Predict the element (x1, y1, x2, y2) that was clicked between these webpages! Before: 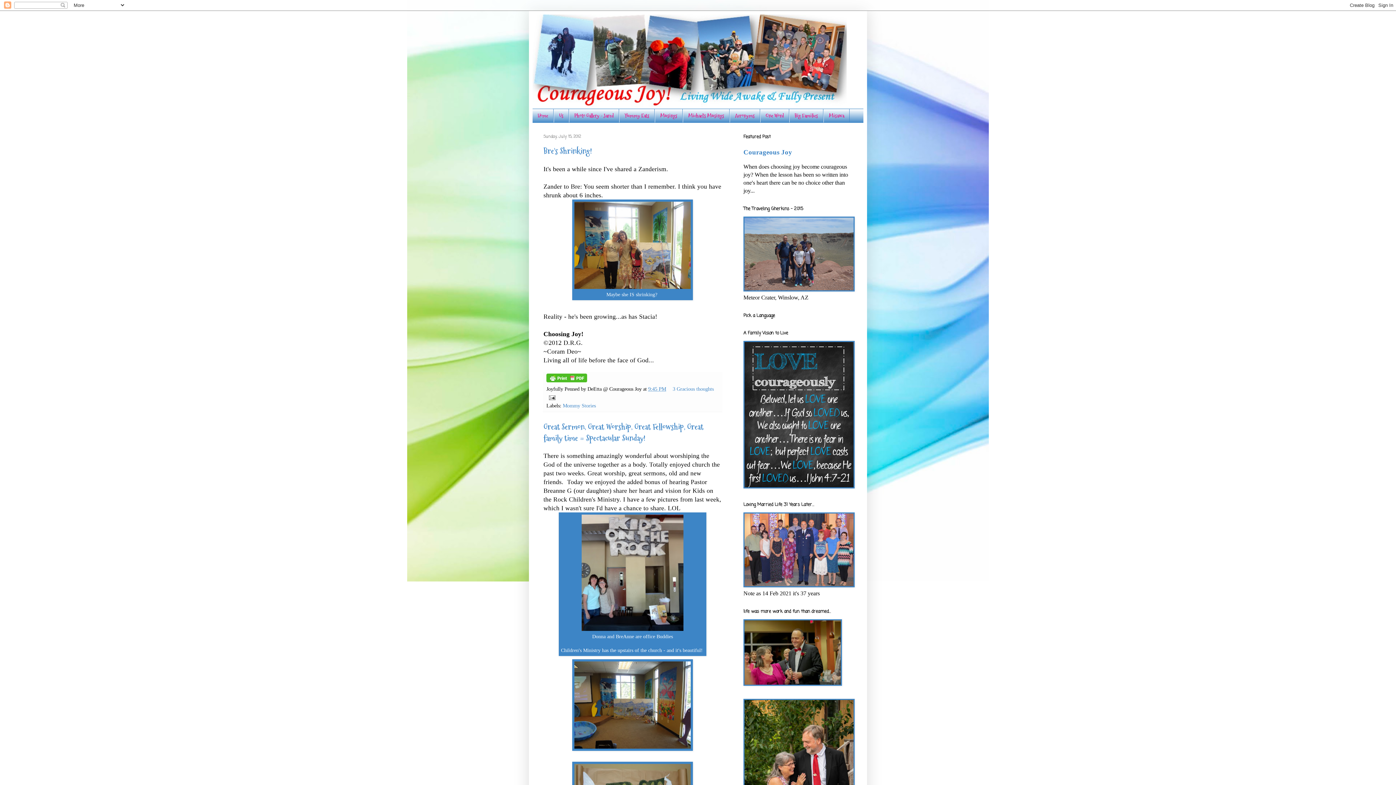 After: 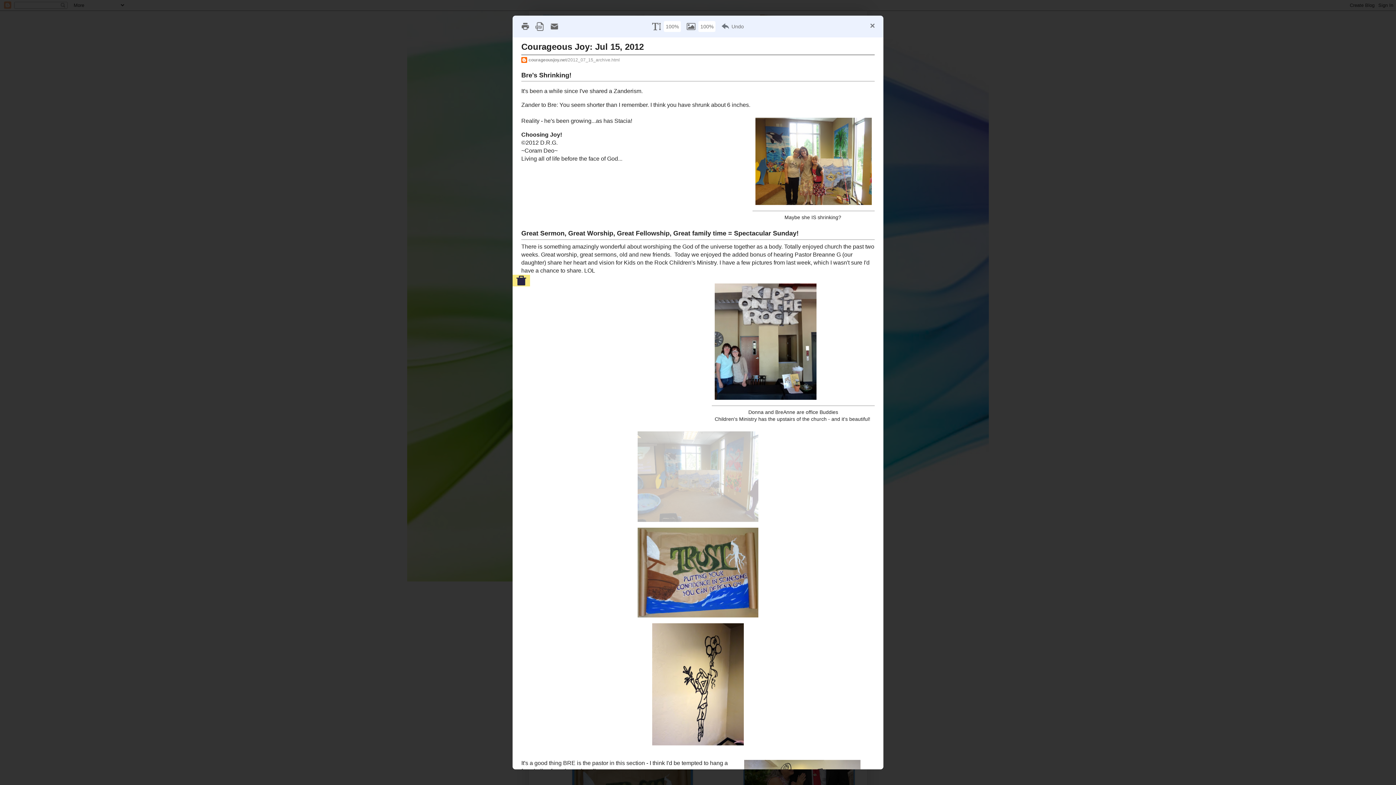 Action: bbox: (546, 377, 587, 383)